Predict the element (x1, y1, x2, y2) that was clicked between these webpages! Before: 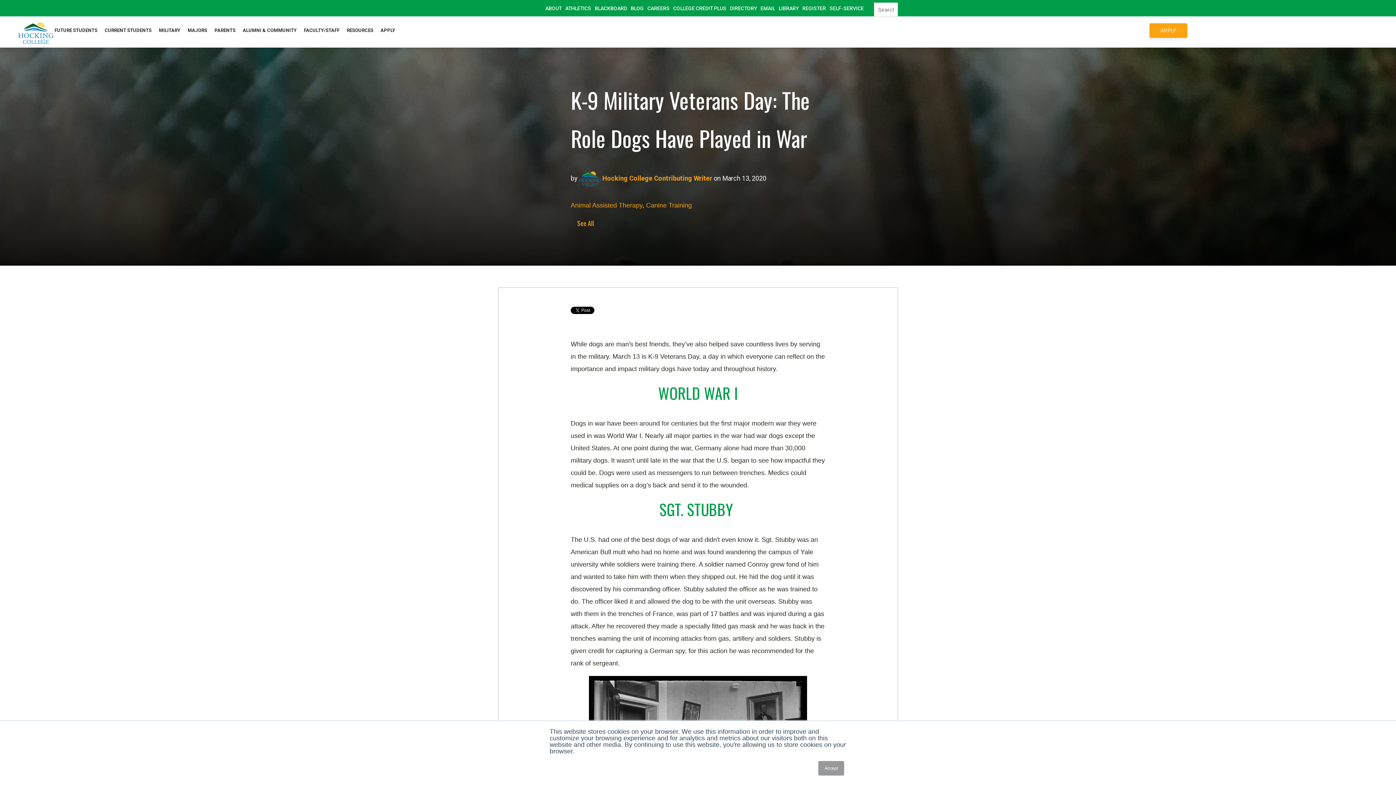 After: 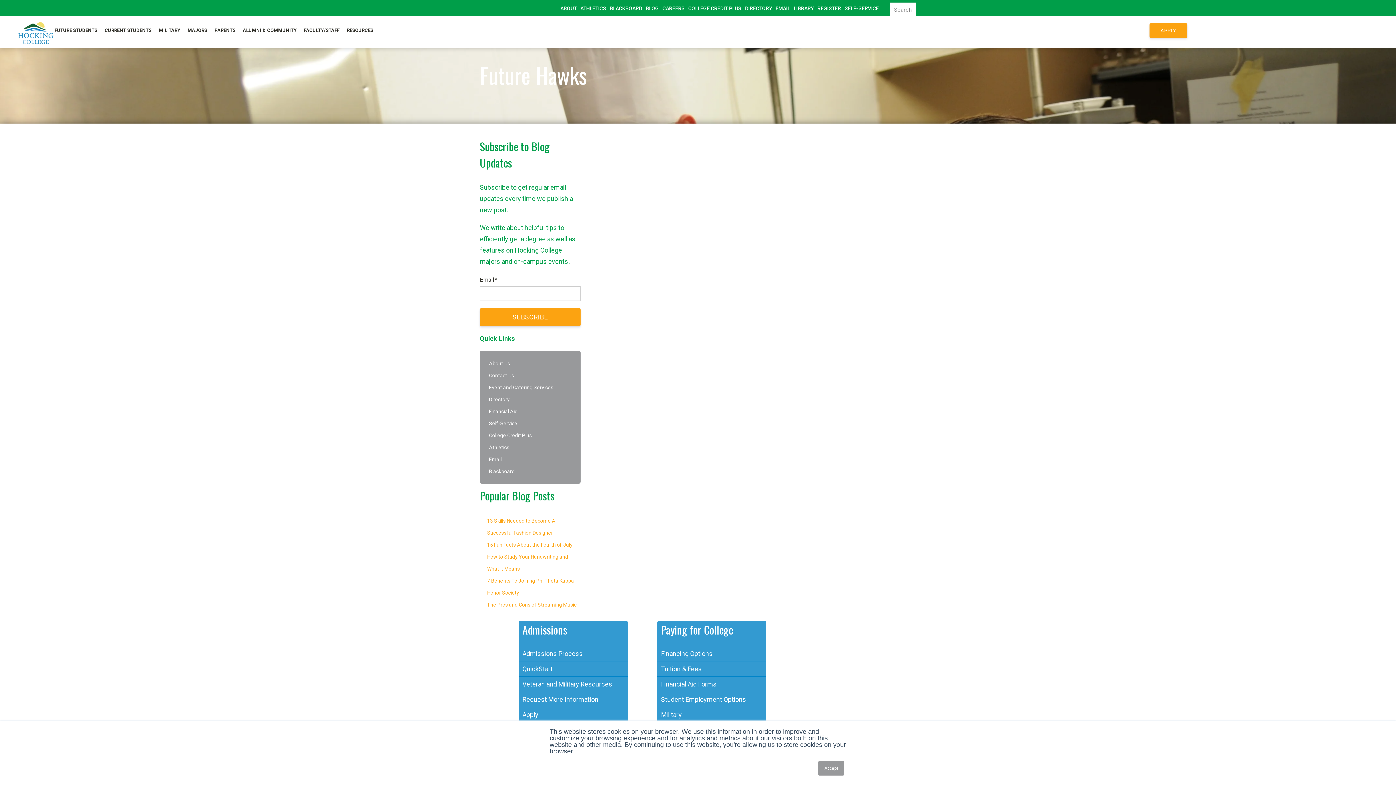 Action: label: FUTURE STUDENTS bbox: (54, 20, 97, 40)